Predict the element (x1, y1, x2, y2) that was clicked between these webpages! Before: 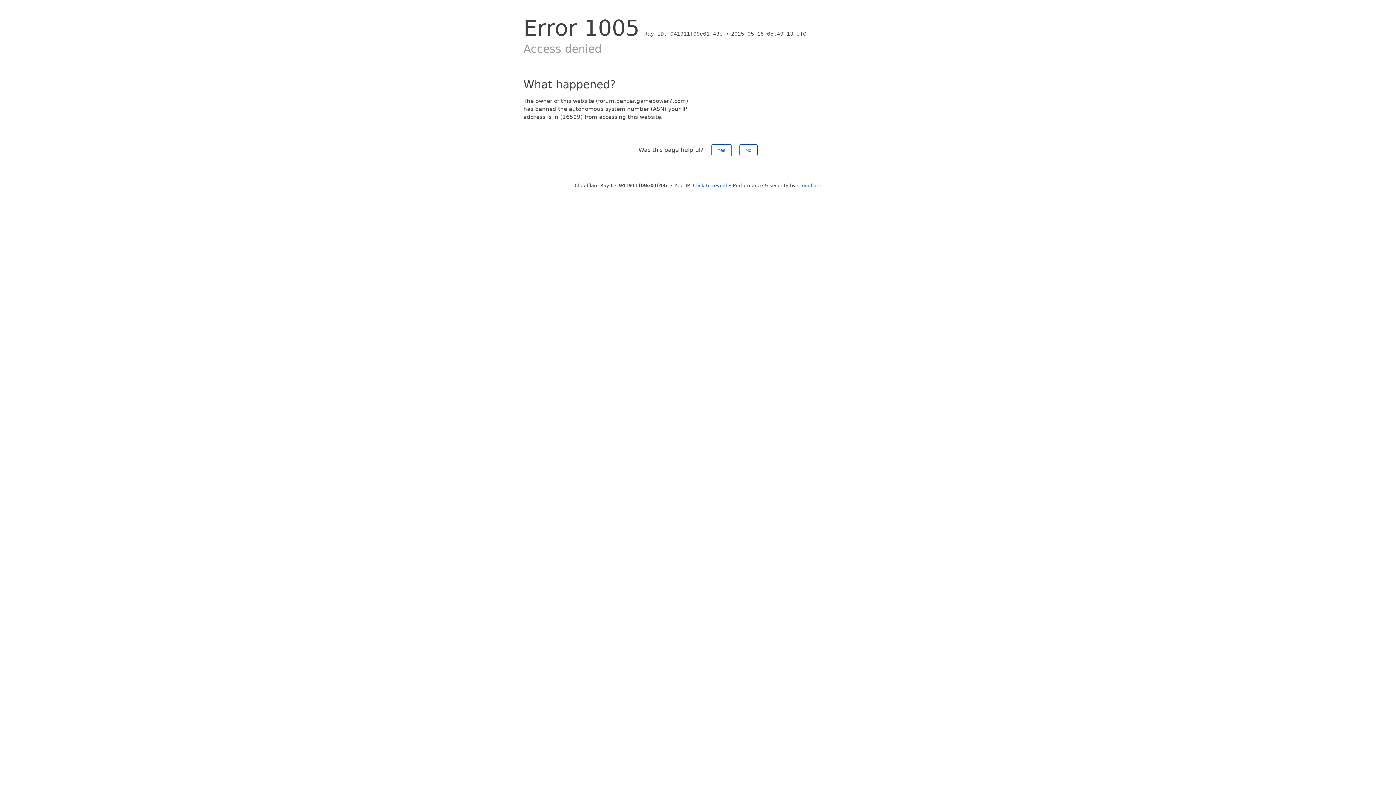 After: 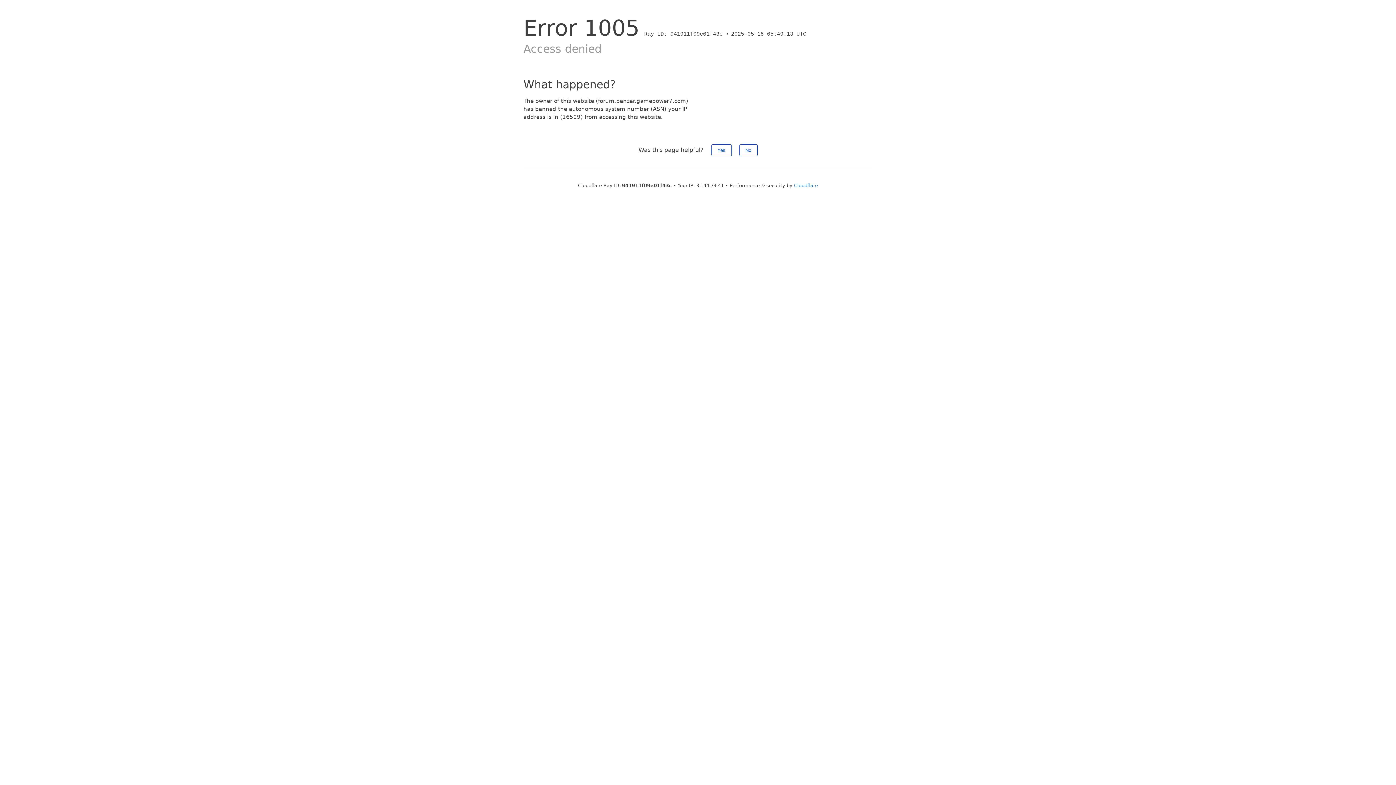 Action: bbox: (693, 182, 727, 188) label: Click to reveal